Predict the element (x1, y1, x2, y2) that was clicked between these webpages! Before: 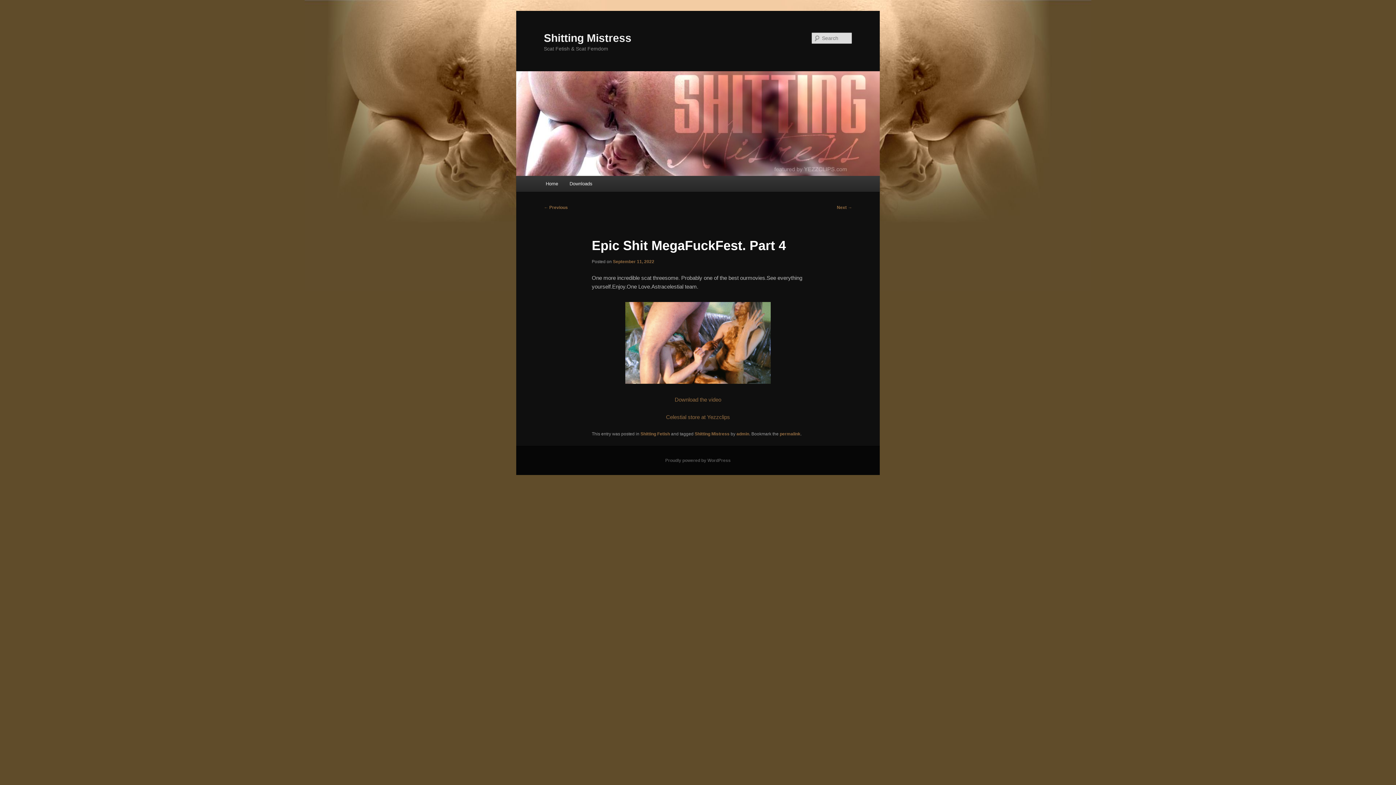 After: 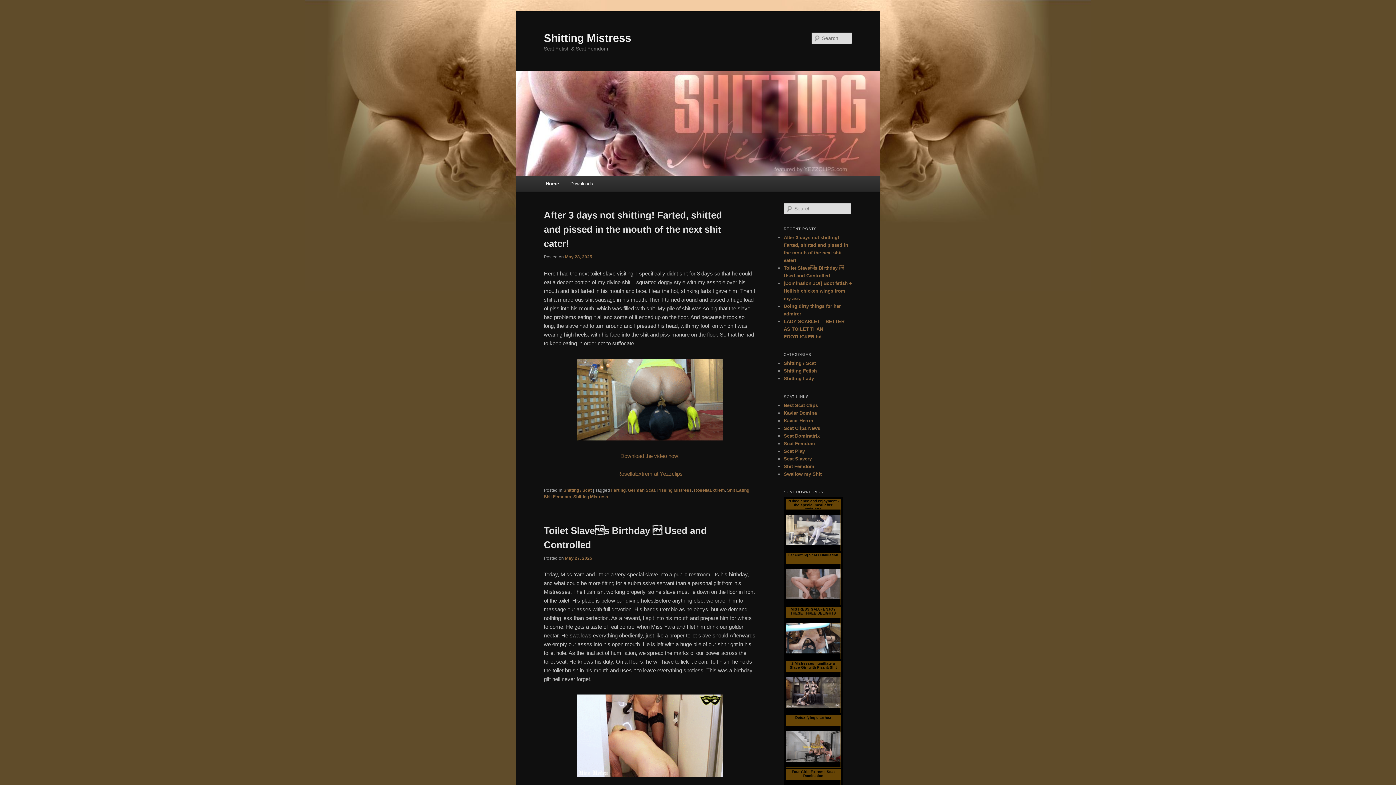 Action: bbox: (516, 71, 880, 176)